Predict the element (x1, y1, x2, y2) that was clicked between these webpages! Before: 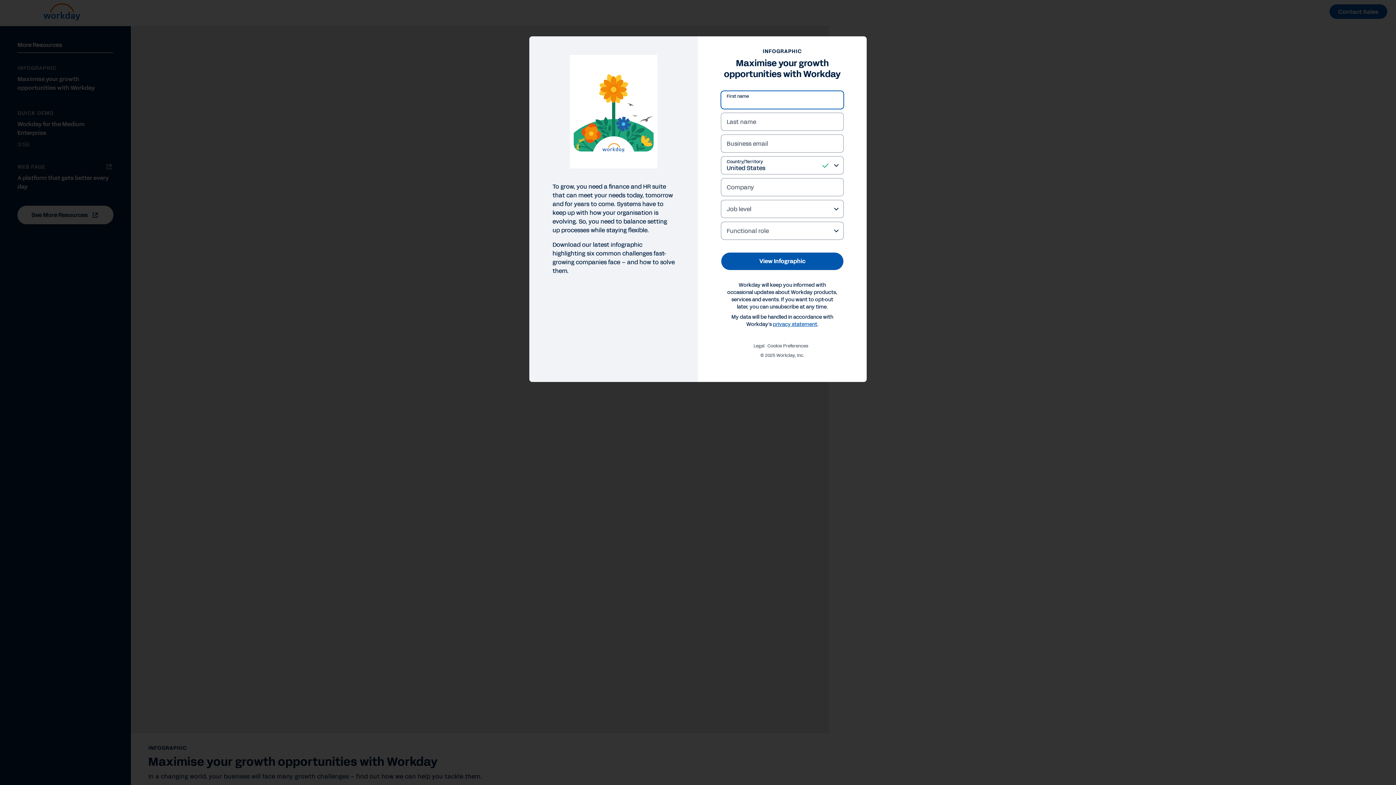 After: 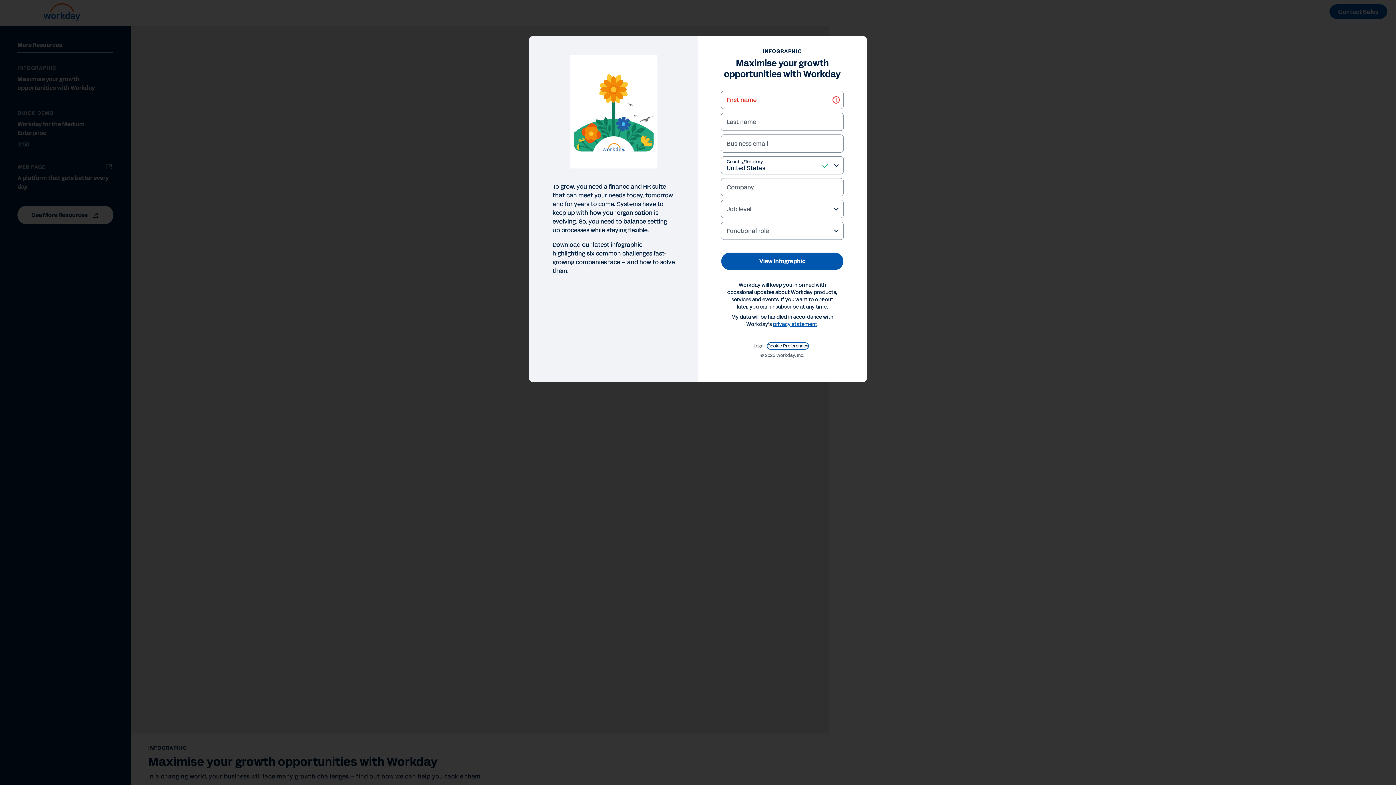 Action: label: Cookie Preferences bbox: (767, 109, 808, 114)